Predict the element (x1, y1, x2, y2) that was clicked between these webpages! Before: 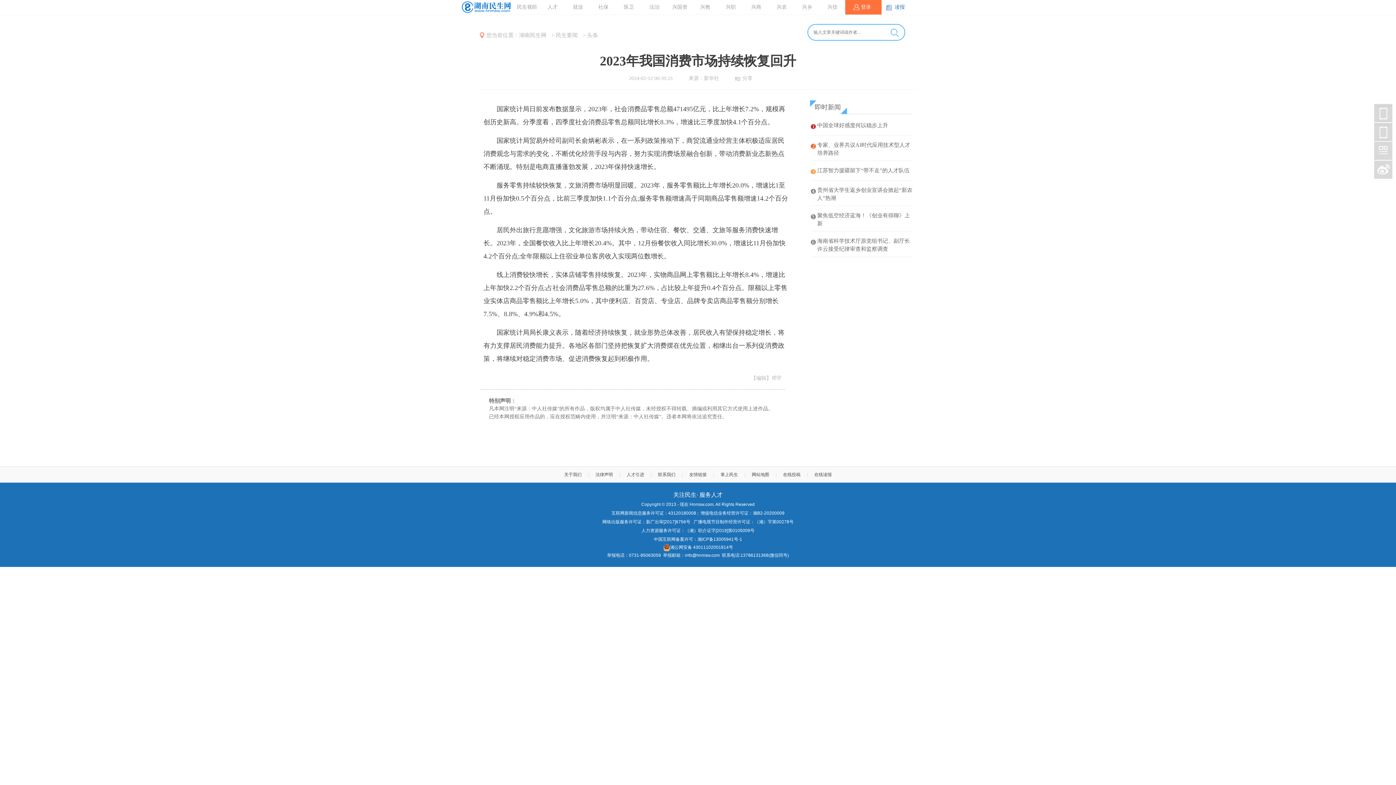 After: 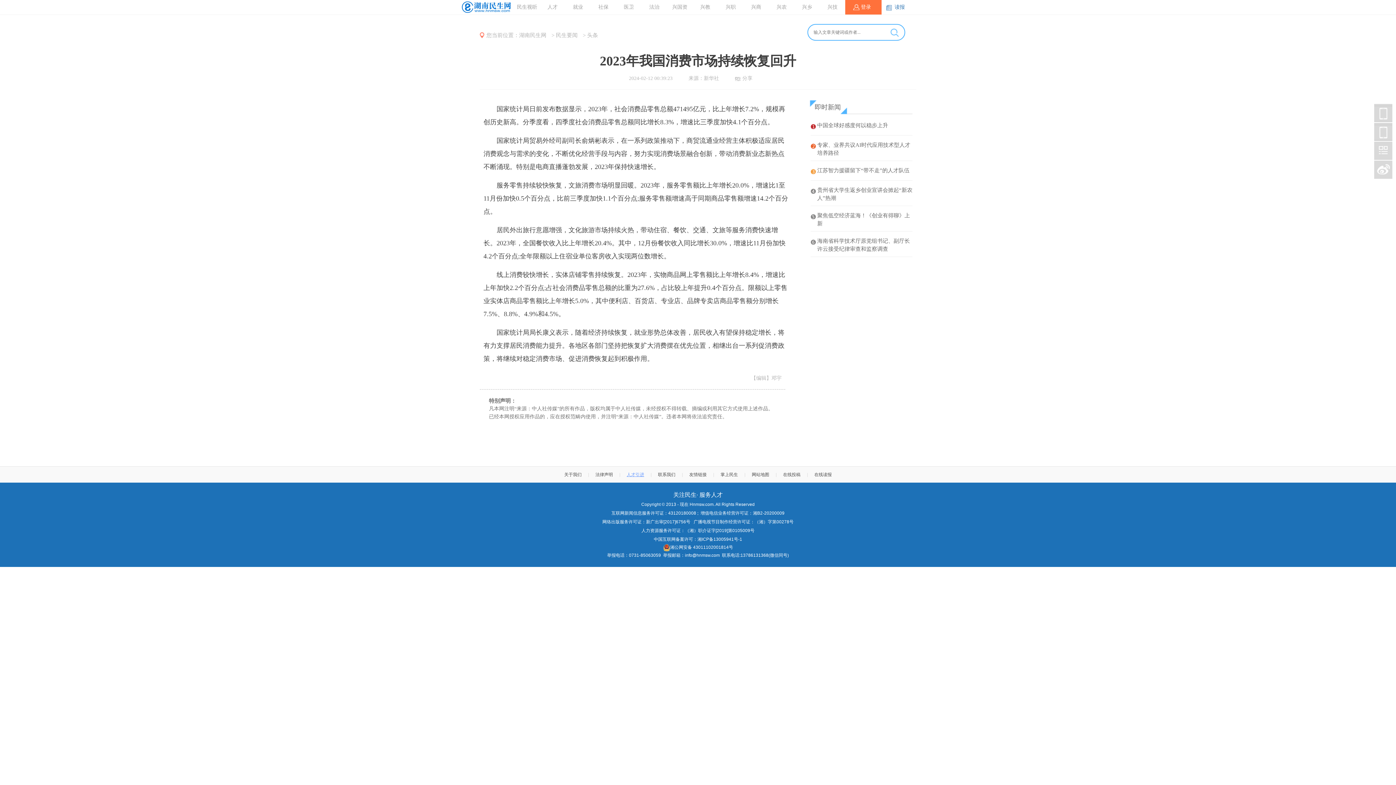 Action: bbox: (621, 466, 649, 482) label: 人才引进